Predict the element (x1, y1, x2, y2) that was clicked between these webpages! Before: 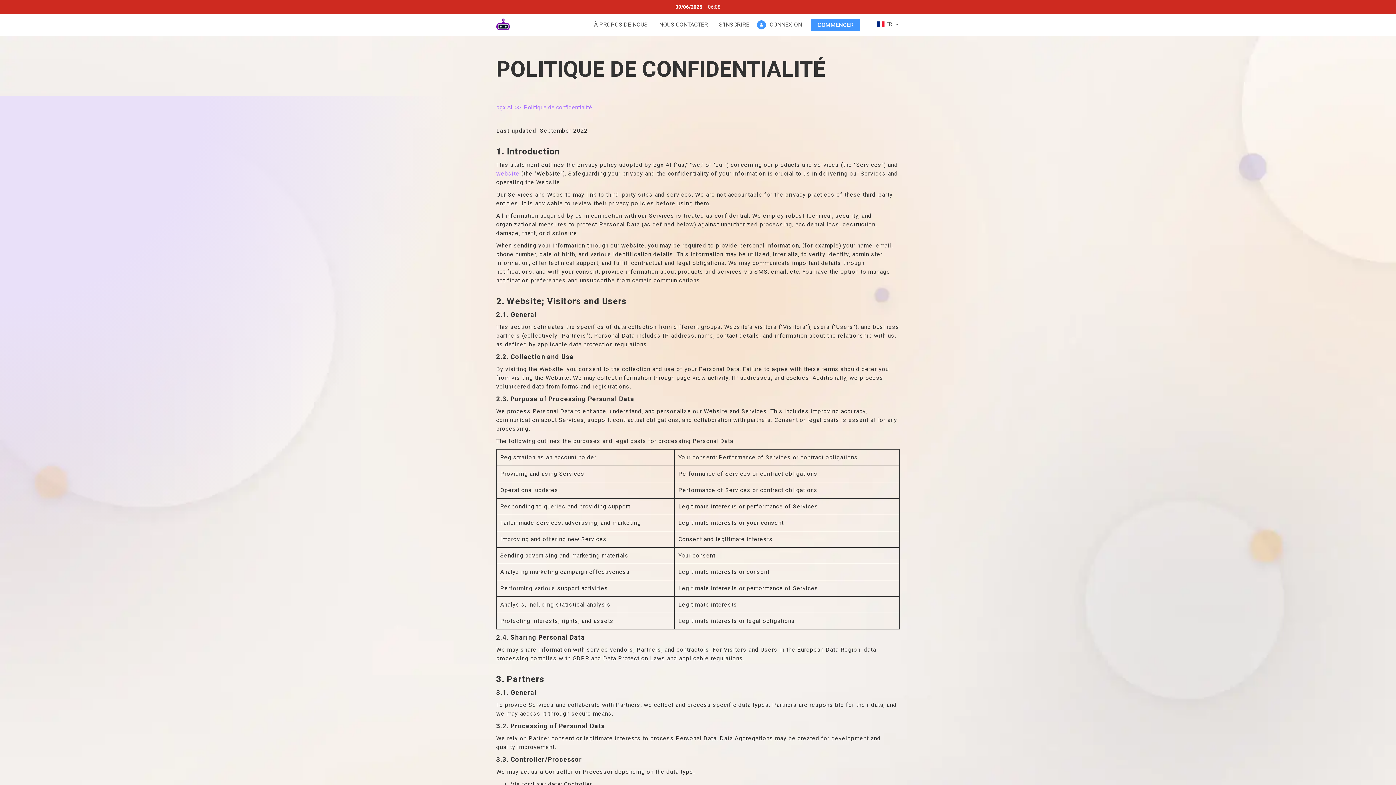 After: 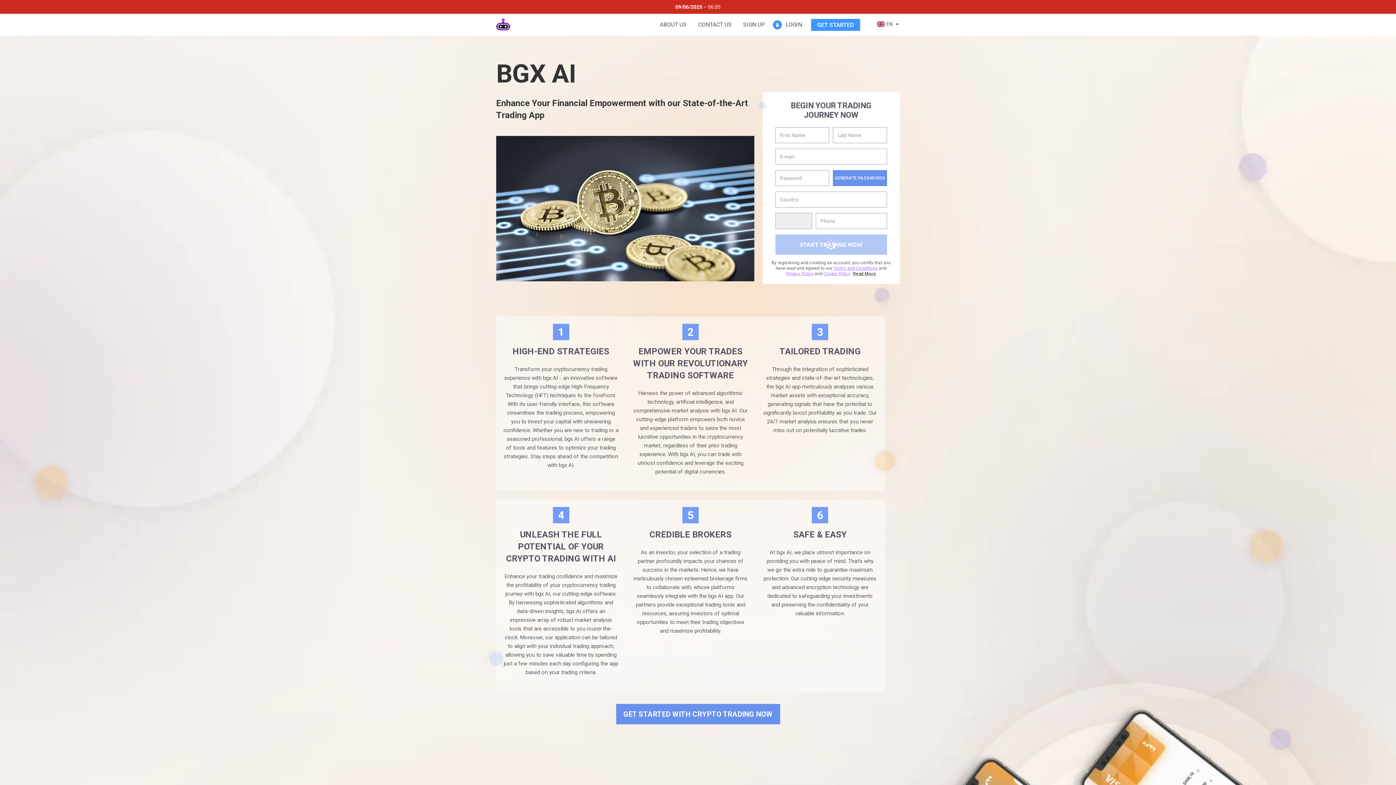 Action: bbox: (496, 170, 519, 177) label: website